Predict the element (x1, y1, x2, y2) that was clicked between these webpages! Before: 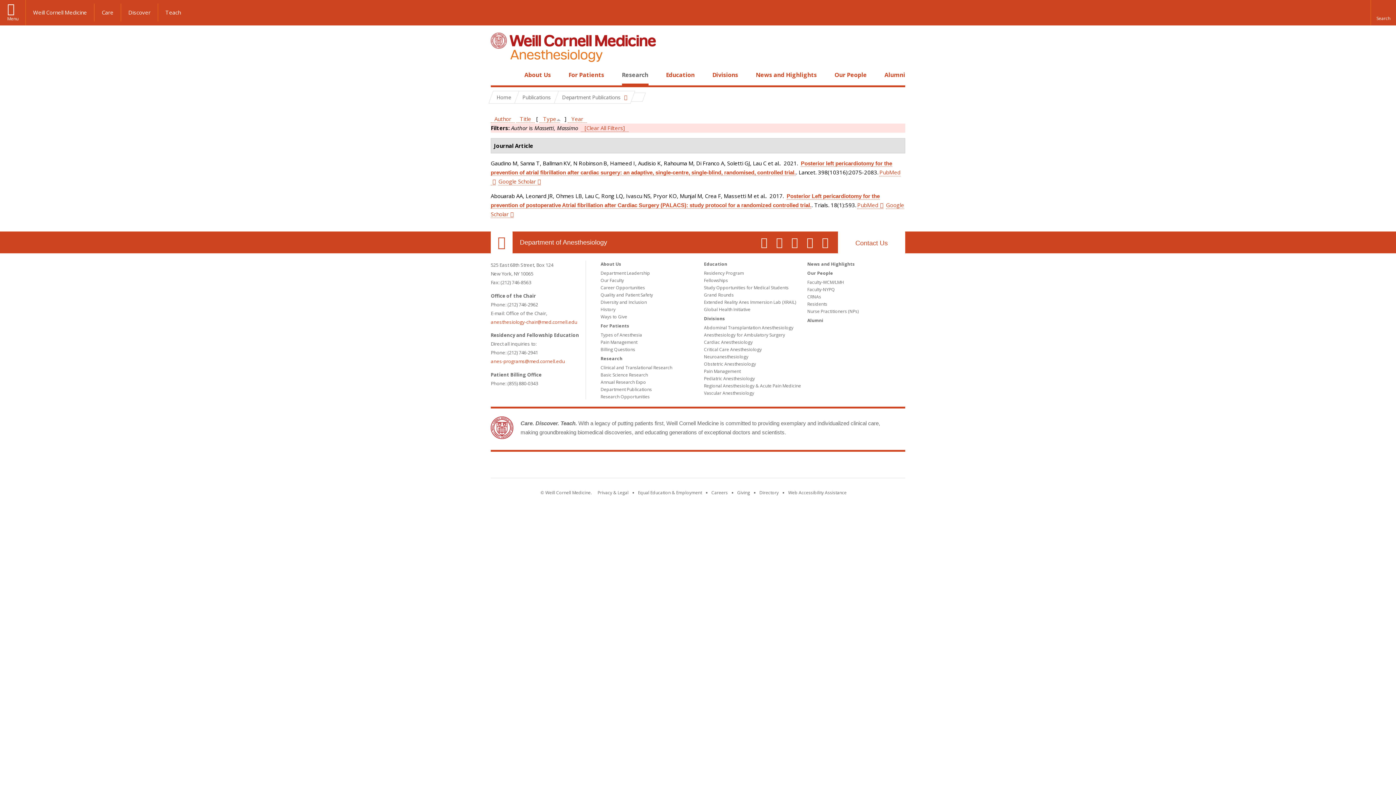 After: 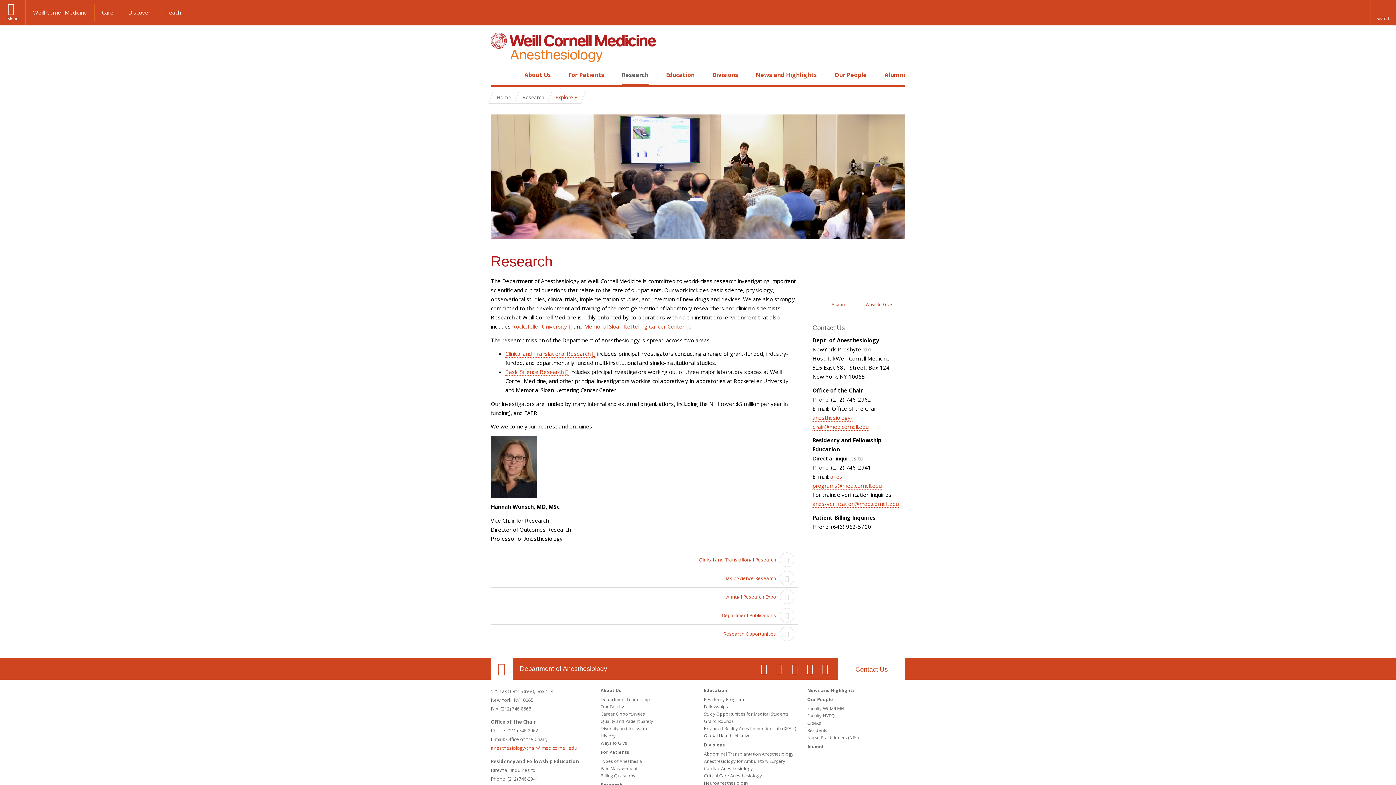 Action: label: Research bbox: (600, 355, 622, 361)